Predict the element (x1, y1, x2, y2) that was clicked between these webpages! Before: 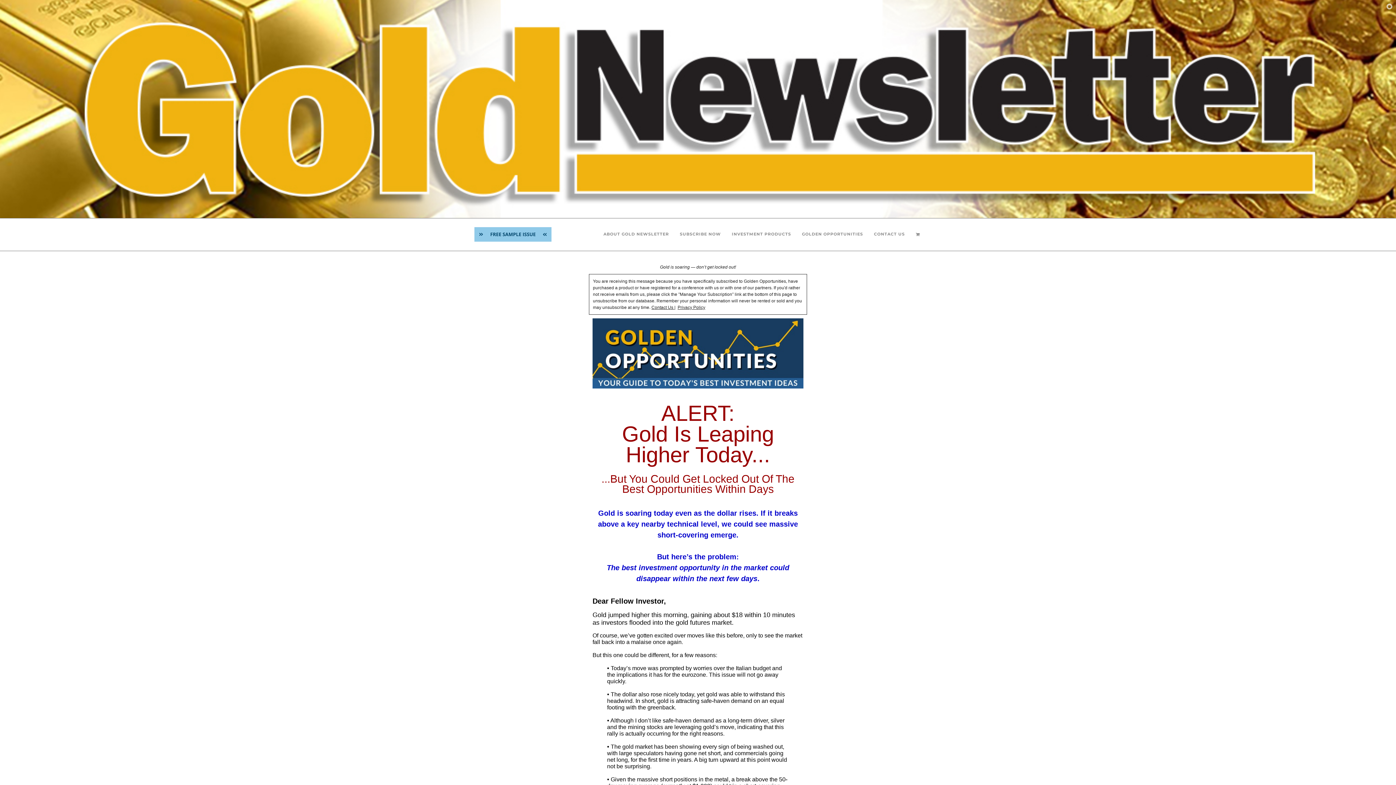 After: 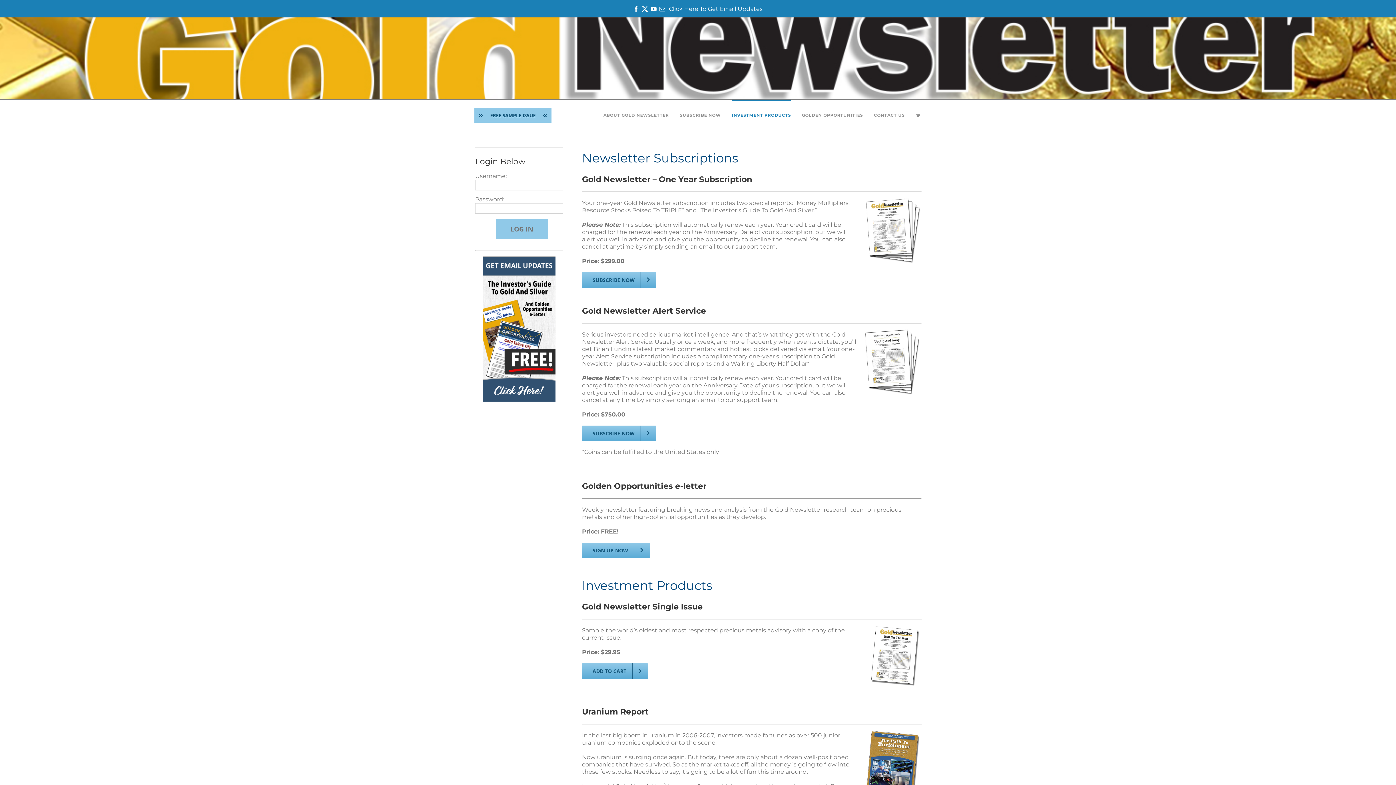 Action: label: INVESTMENT PRODUCTS bbox: (732, 218, 791, 249)